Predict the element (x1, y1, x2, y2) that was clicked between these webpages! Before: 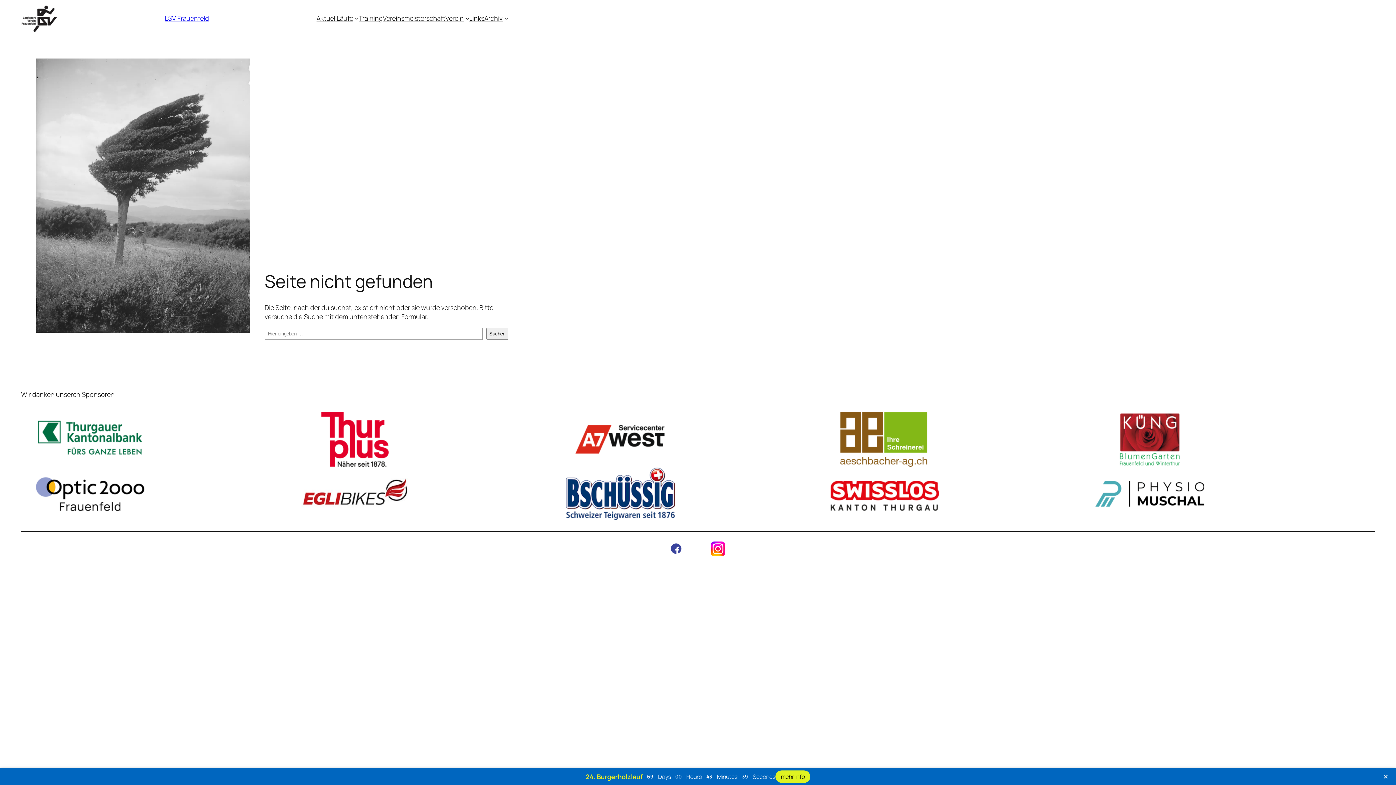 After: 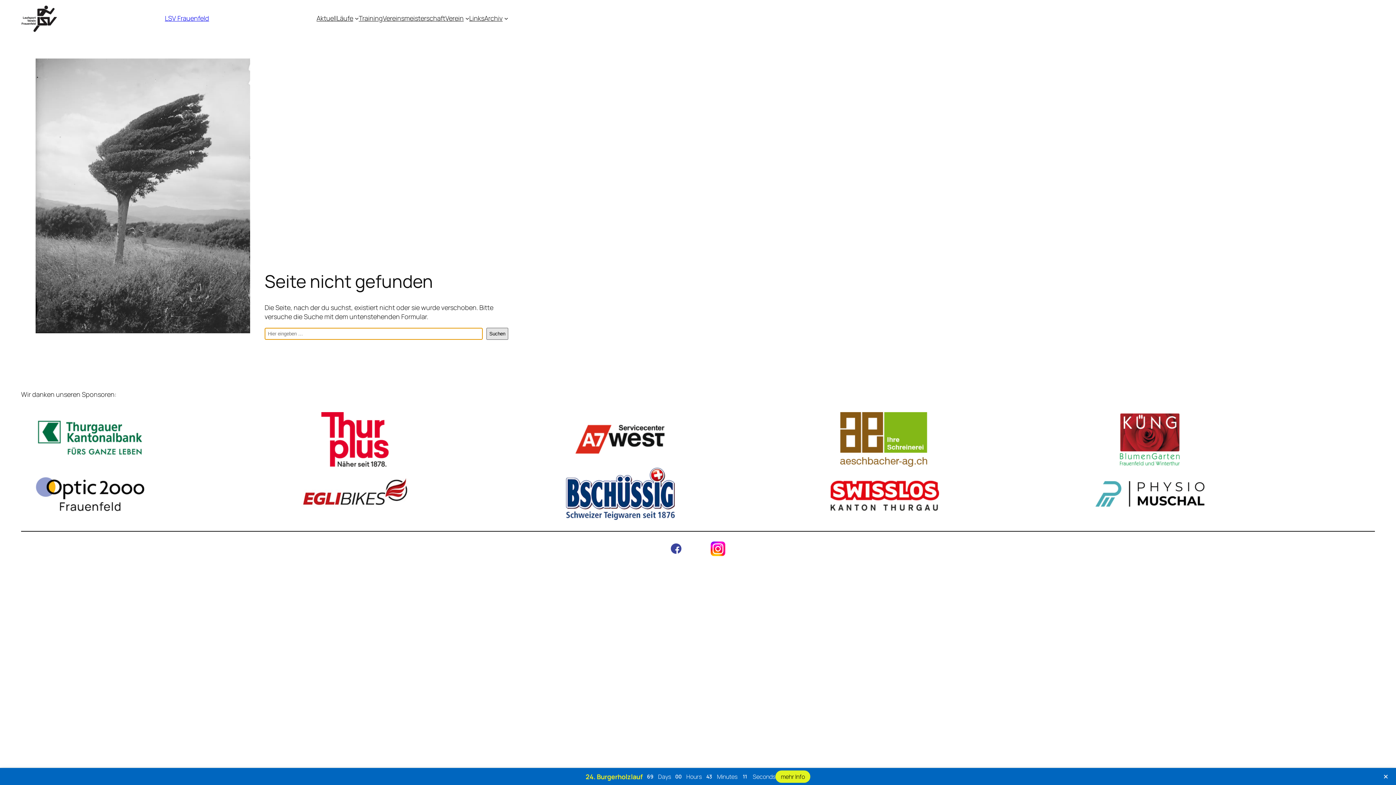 Action: bbox: (486, 327, 508, 339) label: Suchen